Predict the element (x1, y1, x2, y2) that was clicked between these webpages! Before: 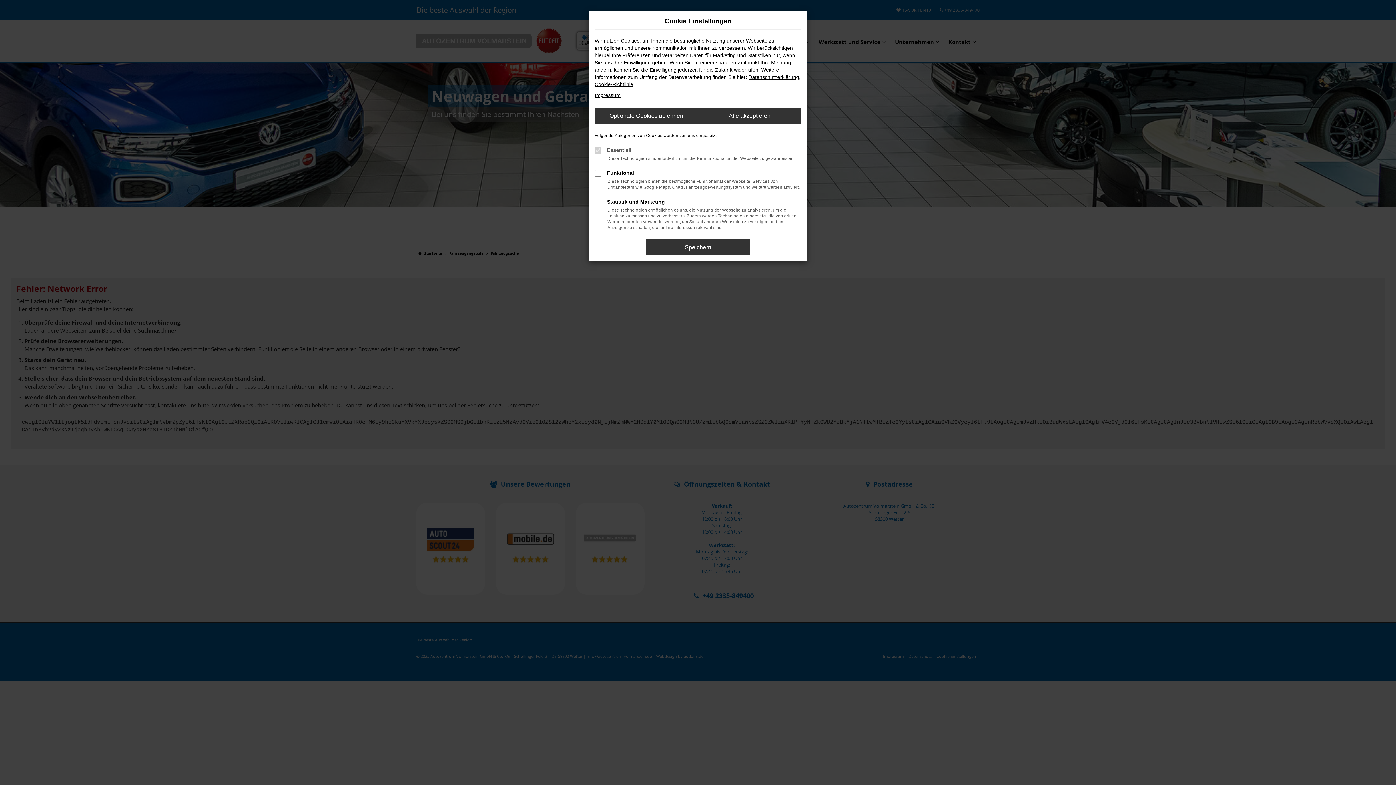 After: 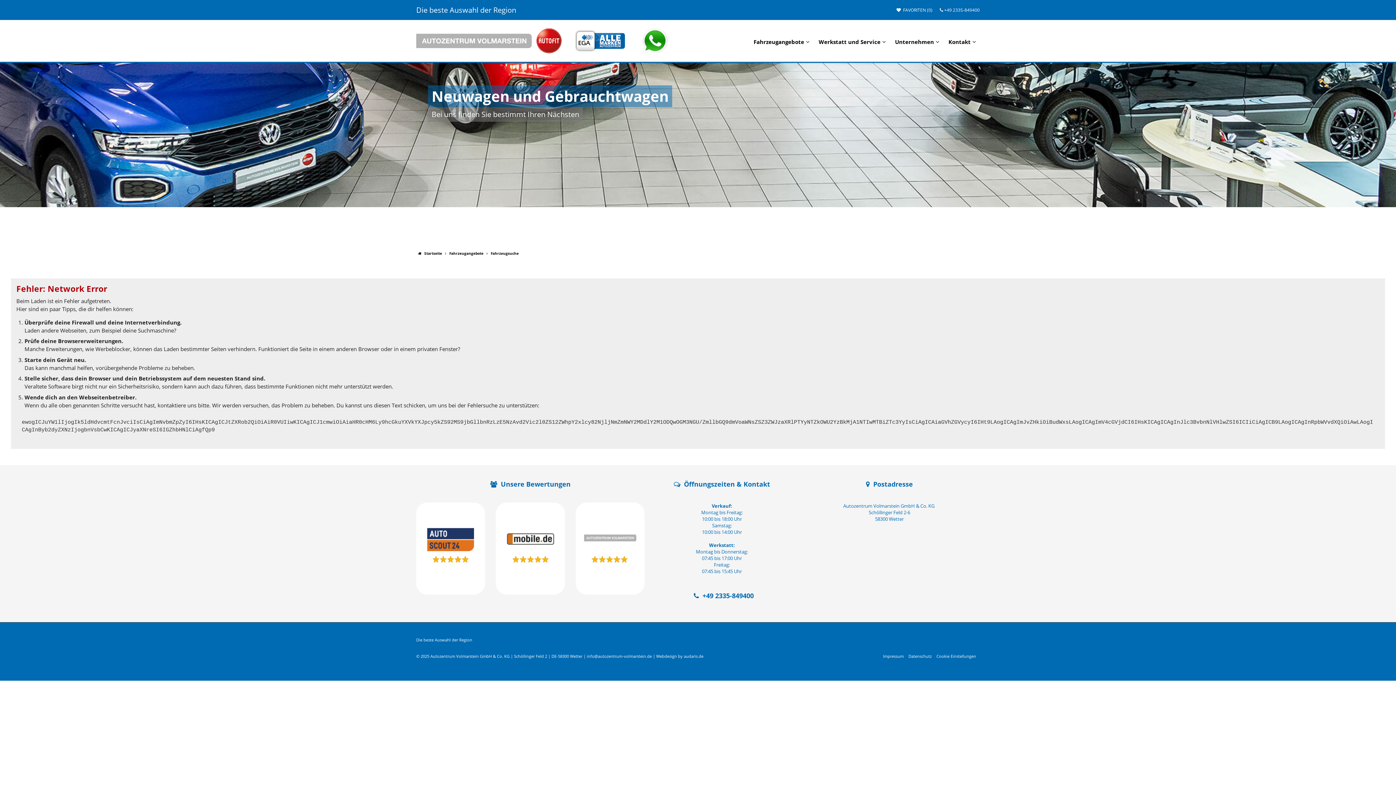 Action: bbox: (646, 239, 749, 255) label: Speichern